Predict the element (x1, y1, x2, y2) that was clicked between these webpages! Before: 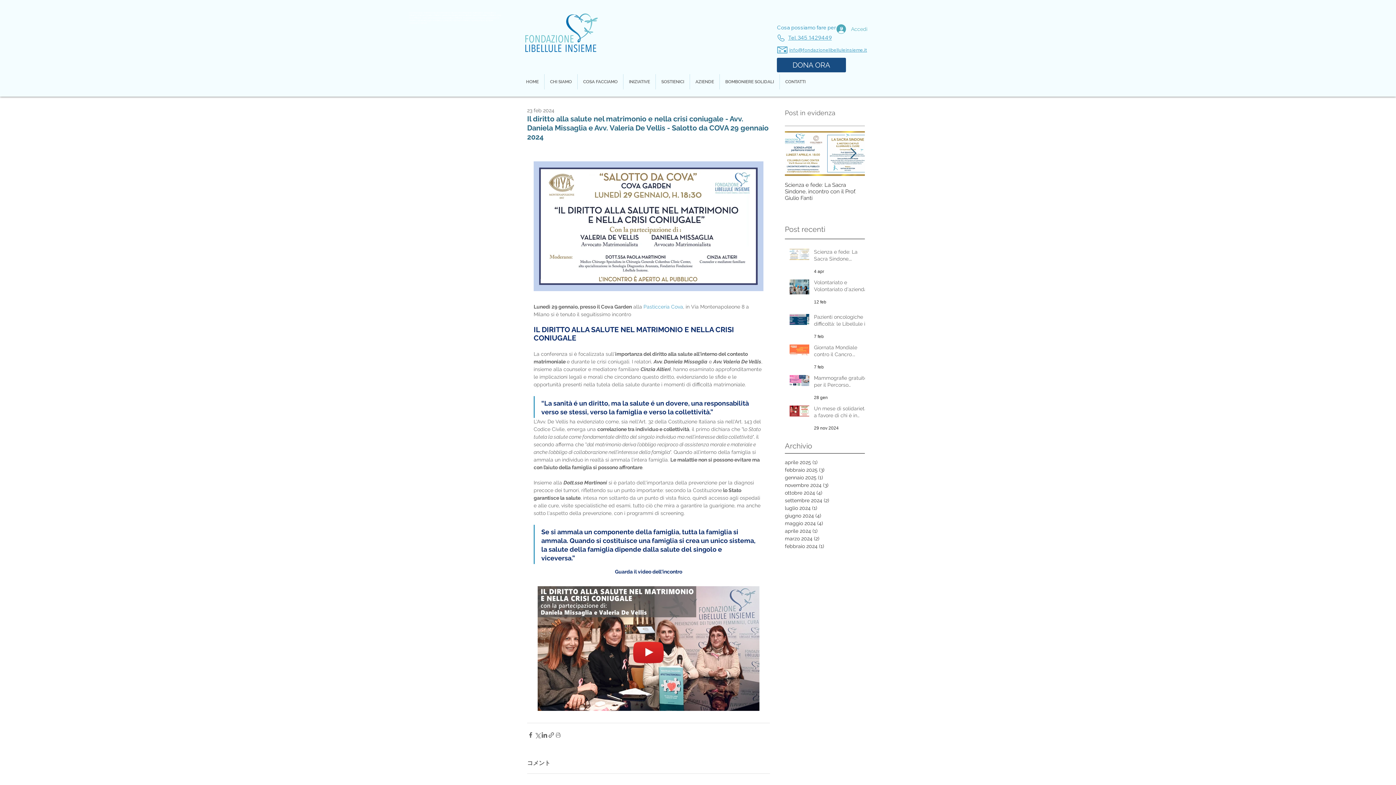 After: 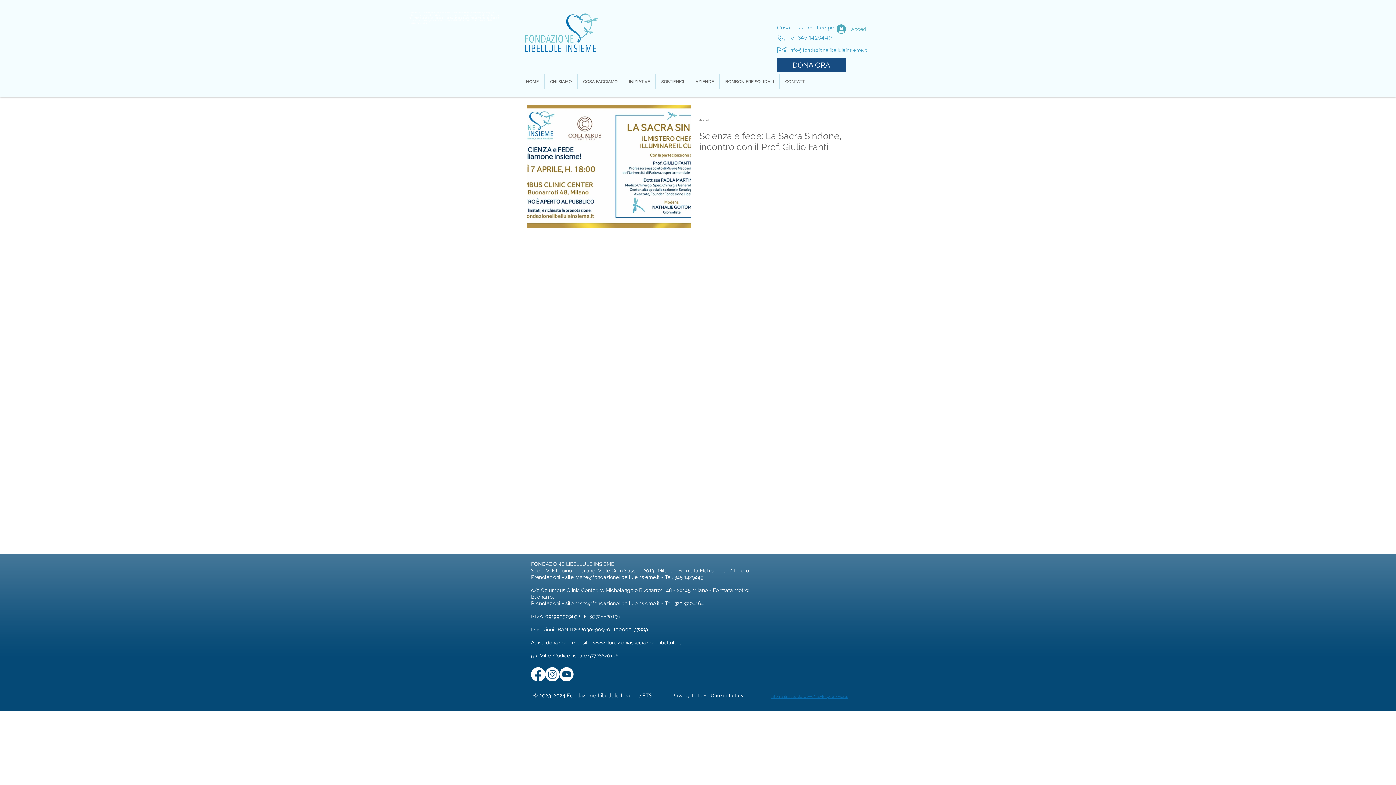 Action: bbox: (785, 458, 861, 466) label: aprile 2025 (1)
1 post